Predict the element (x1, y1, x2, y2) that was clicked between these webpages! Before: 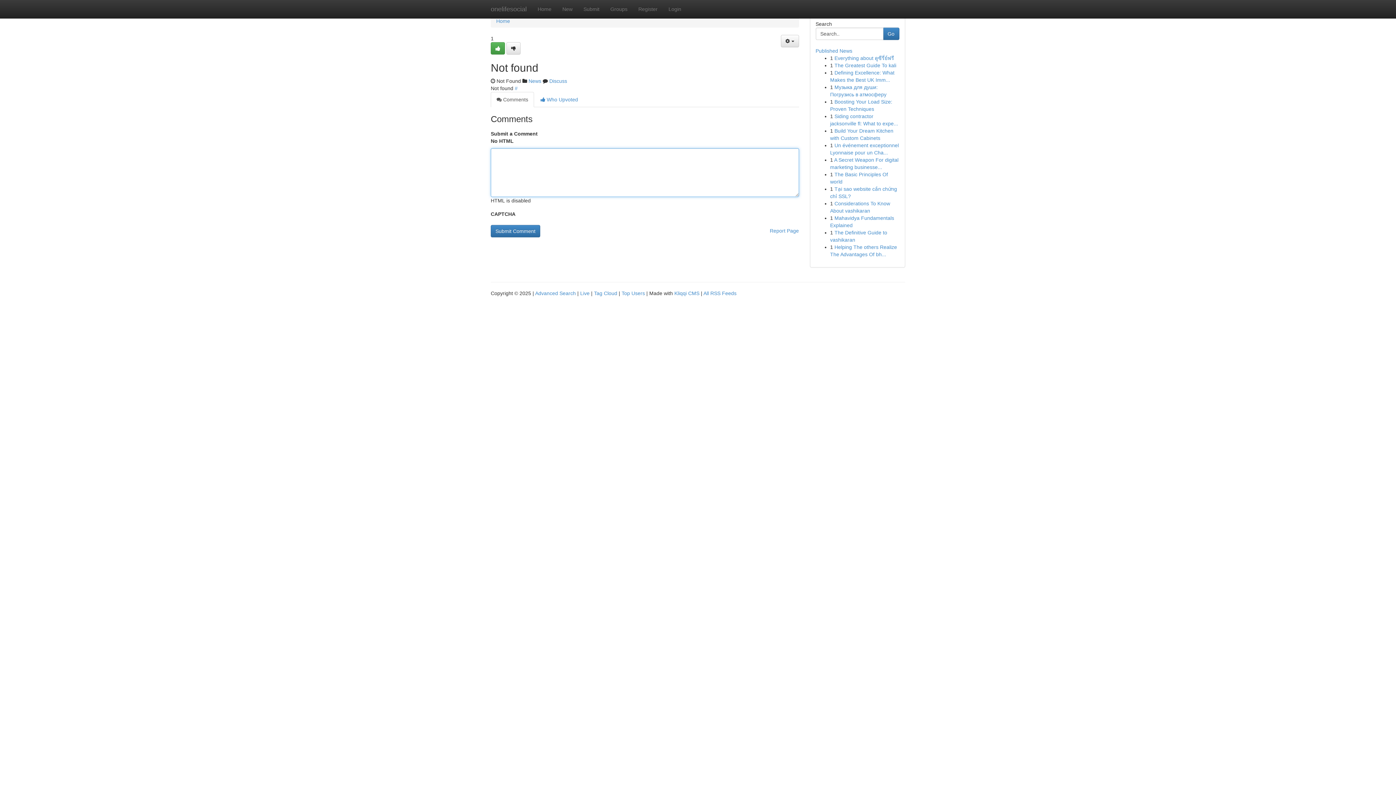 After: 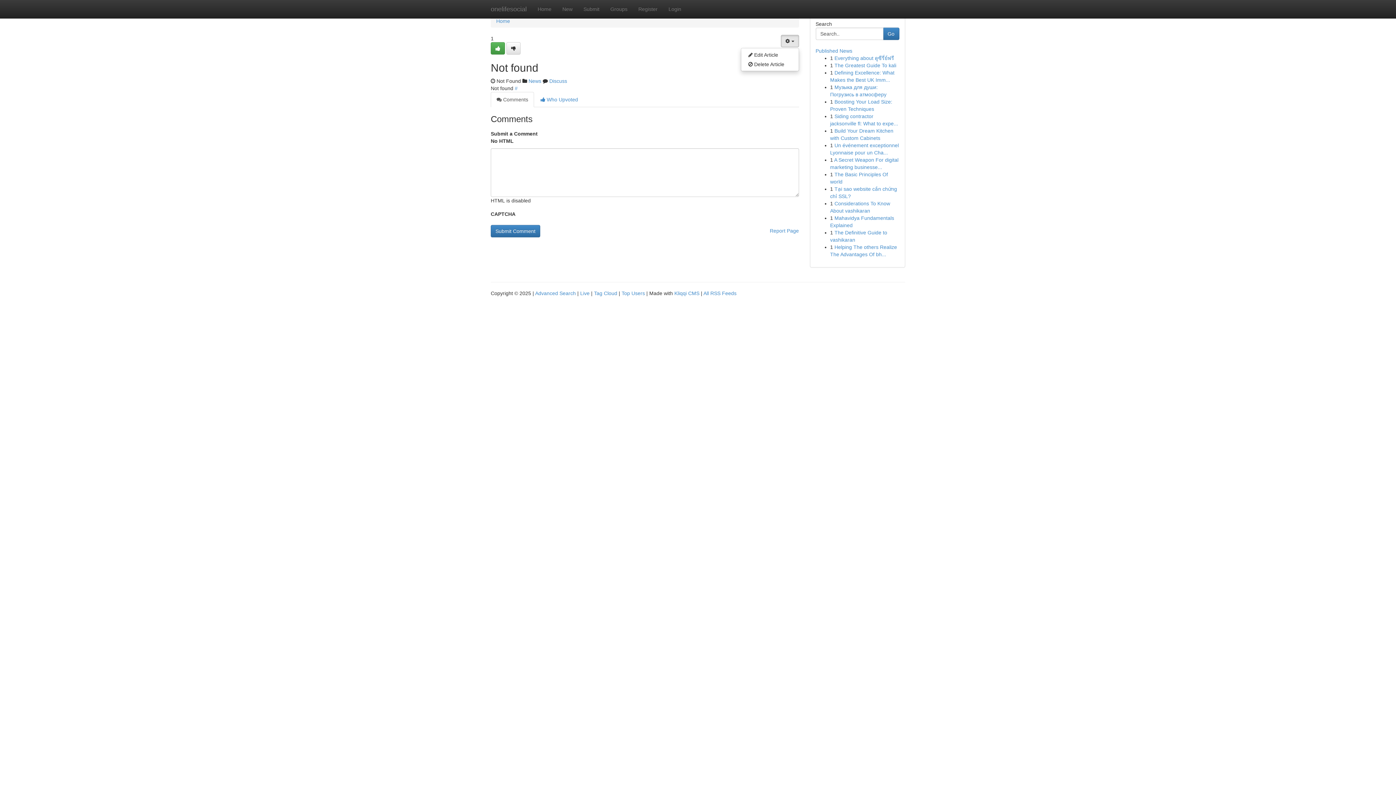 Action: bbox: (780, 34, 799, 47) label:  